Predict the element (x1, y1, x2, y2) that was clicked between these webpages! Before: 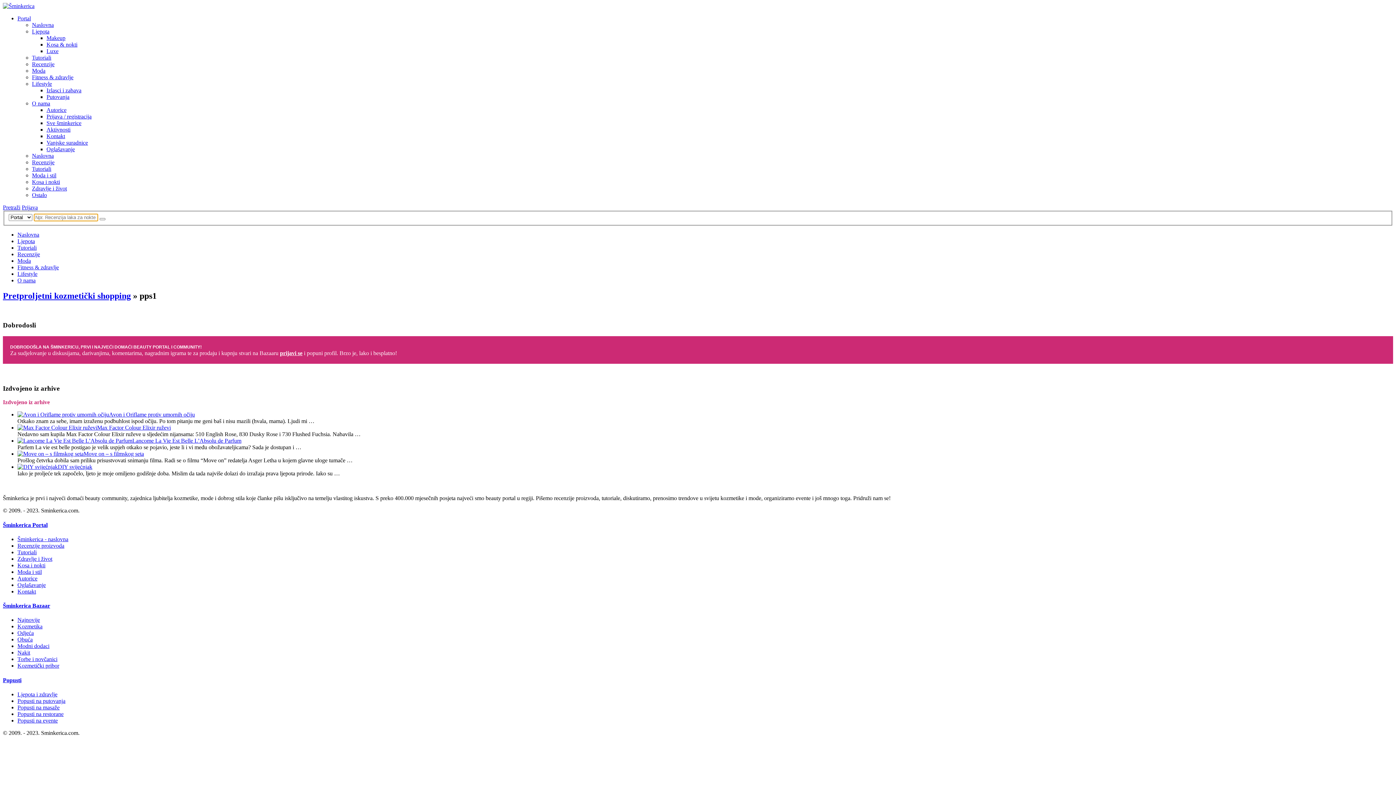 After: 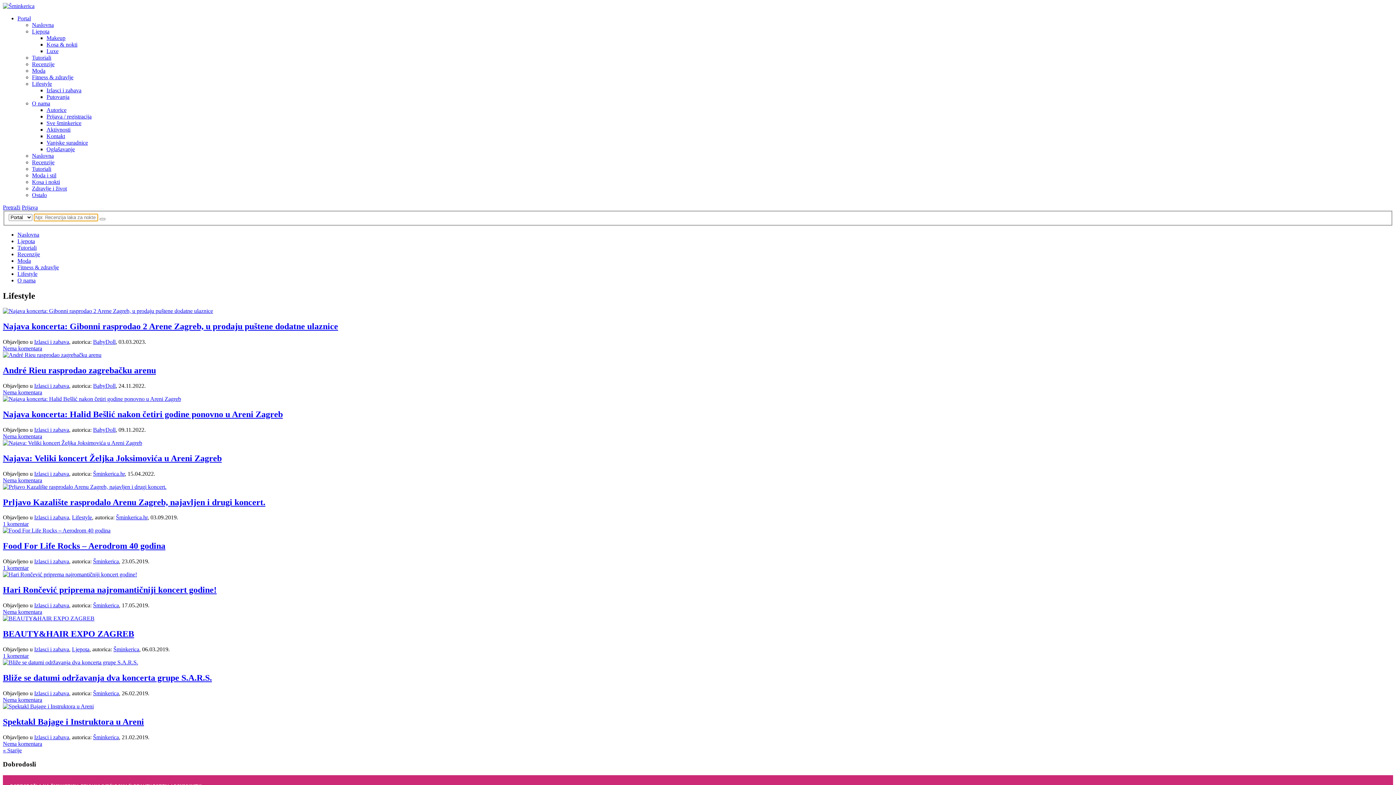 Action: label: Lifestyle bbox: (32, 80, 52, 86)